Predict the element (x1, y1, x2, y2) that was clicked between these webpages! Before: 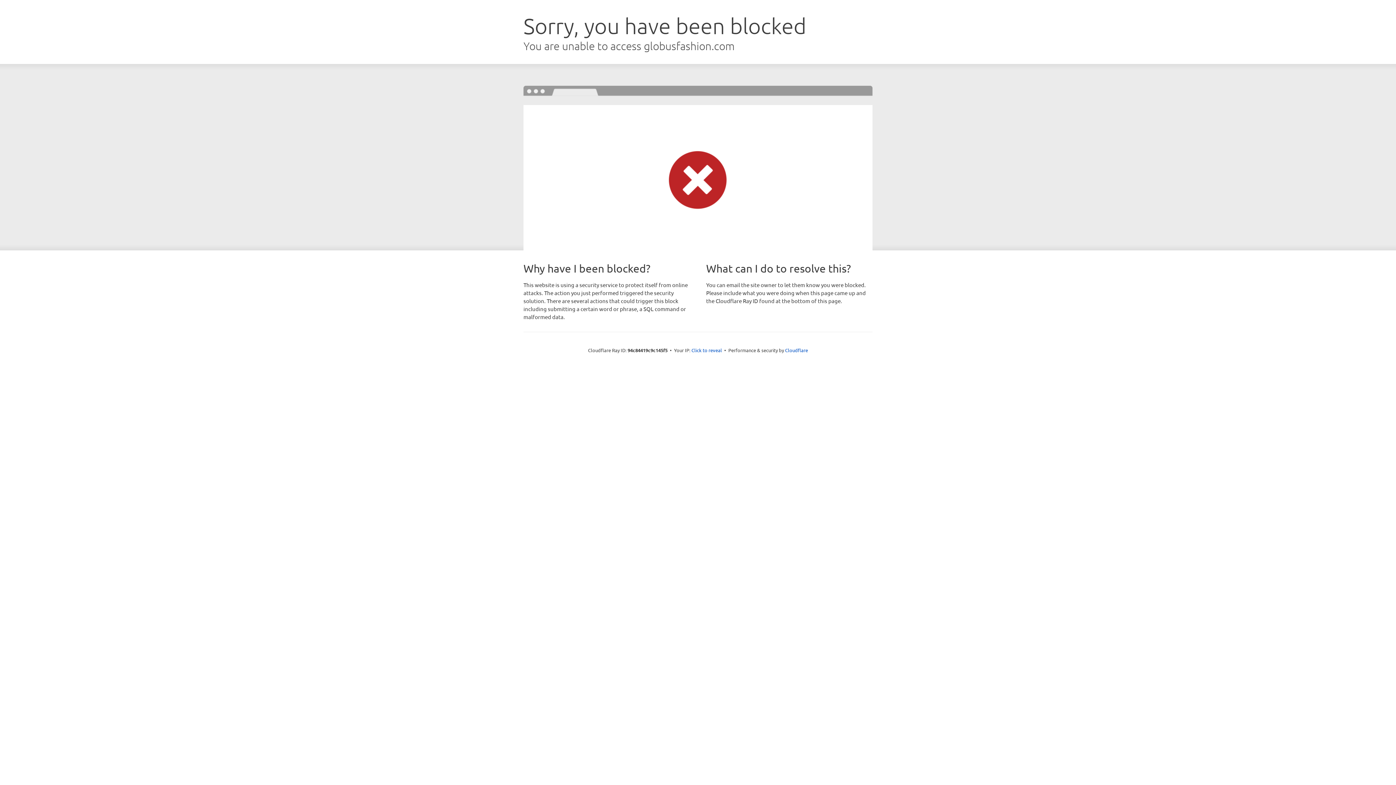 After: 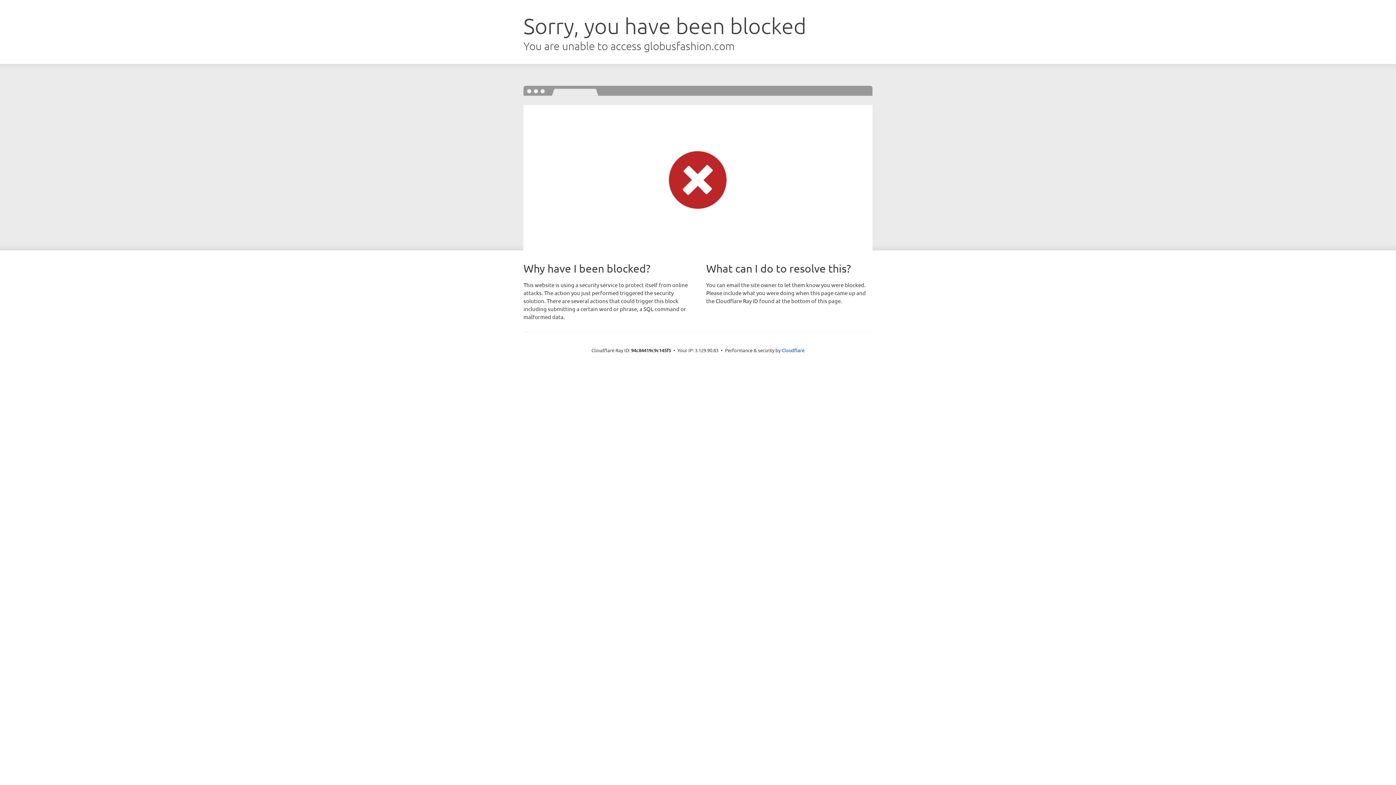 Action: bbox: (691, 346, 722, 353) label: Click to reveal